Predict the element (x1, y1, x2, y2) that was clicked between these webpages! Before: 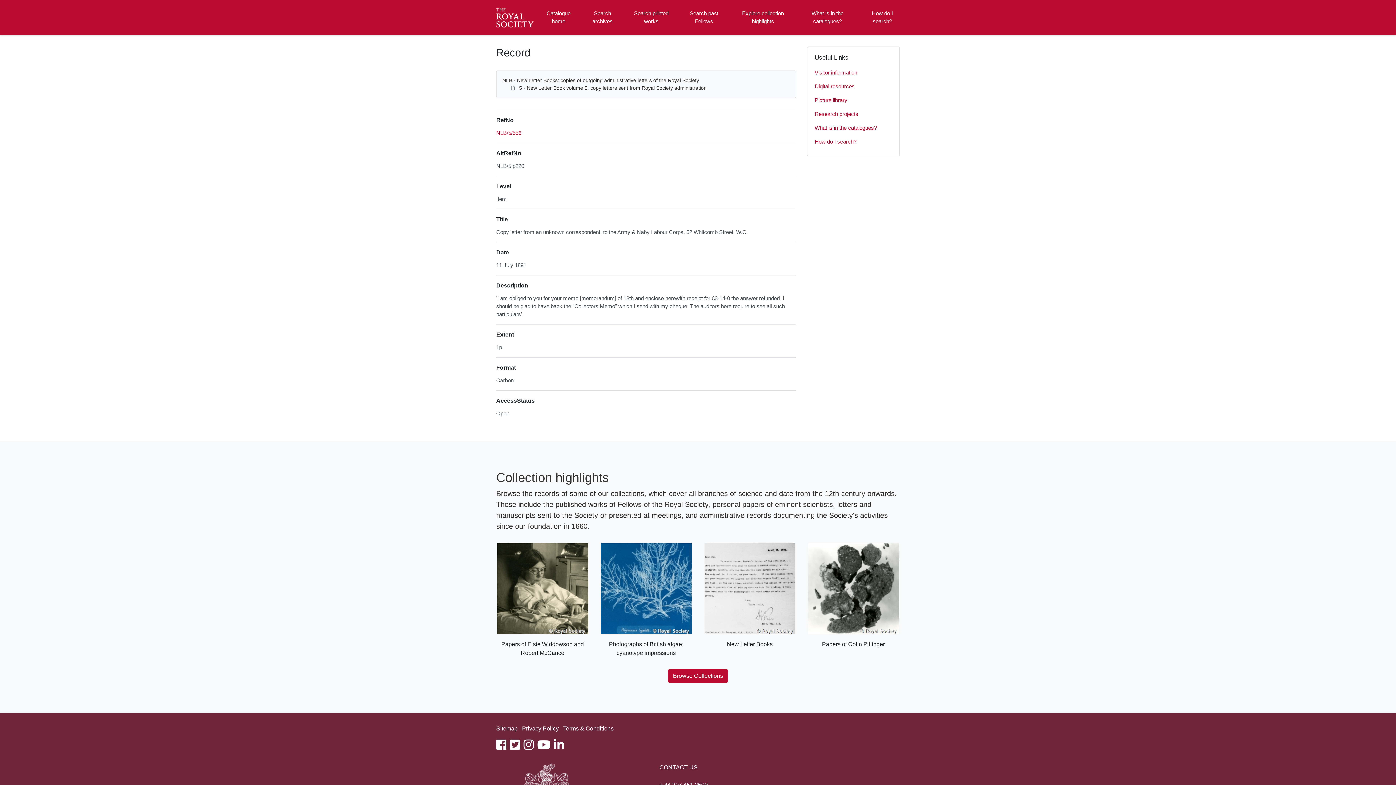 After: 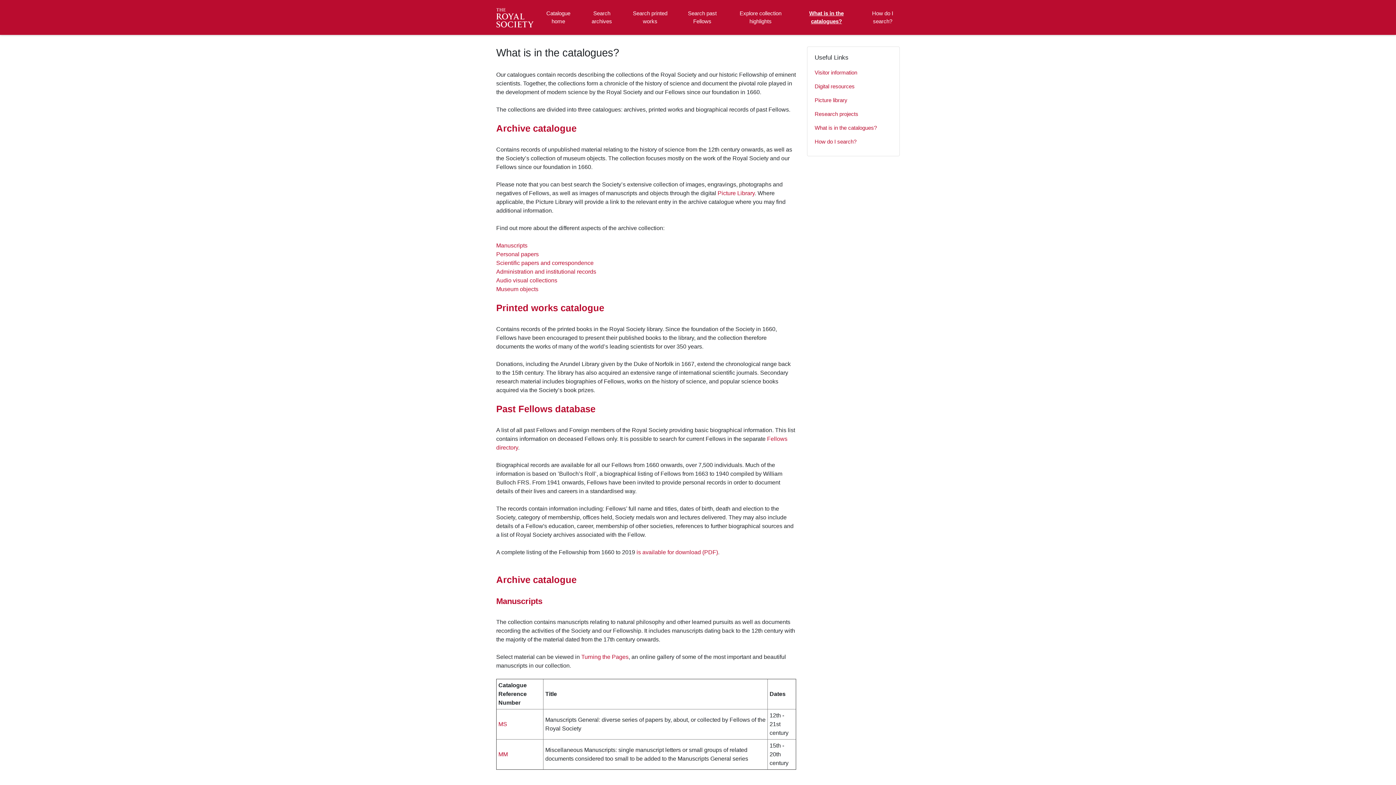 Action: label: What is in the catalogues? bbox: (801, 2, 853, 32)